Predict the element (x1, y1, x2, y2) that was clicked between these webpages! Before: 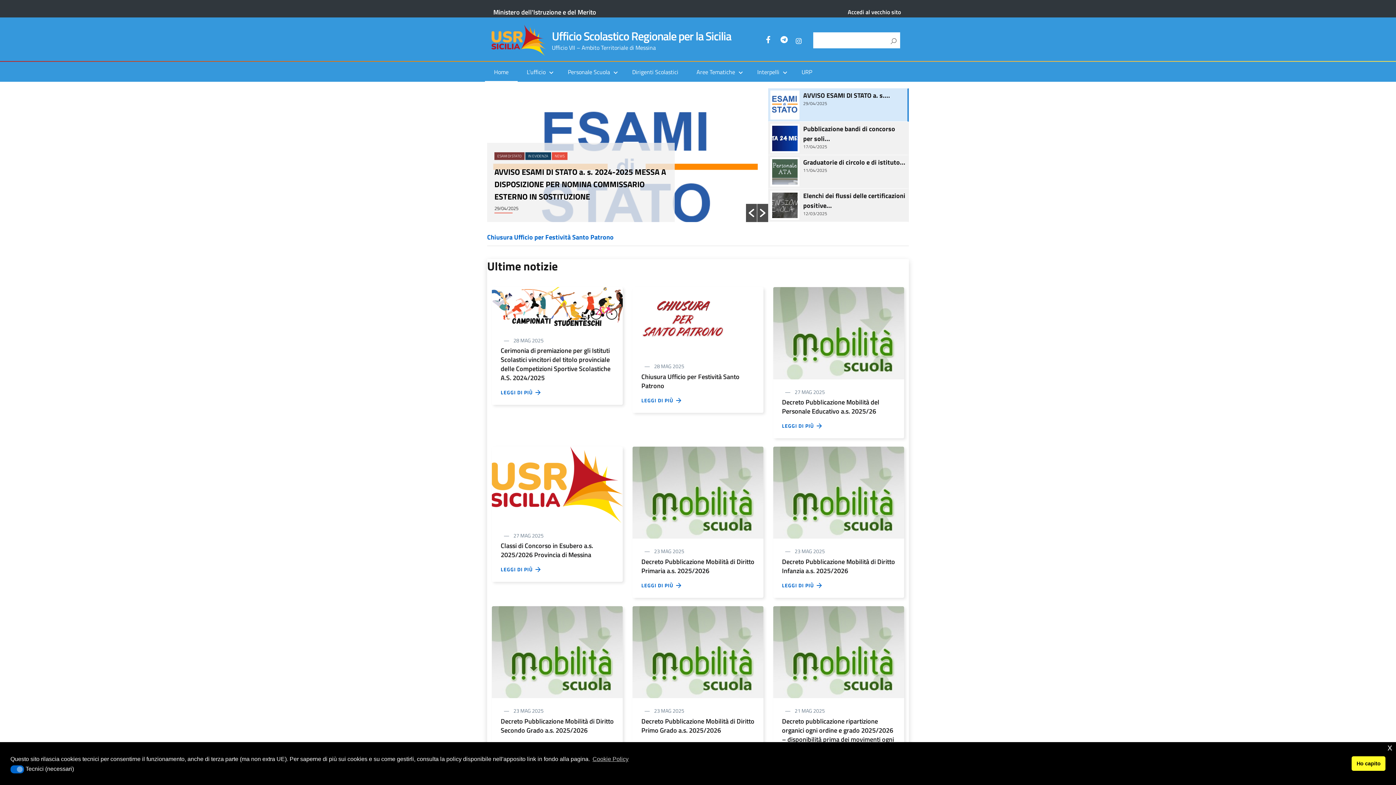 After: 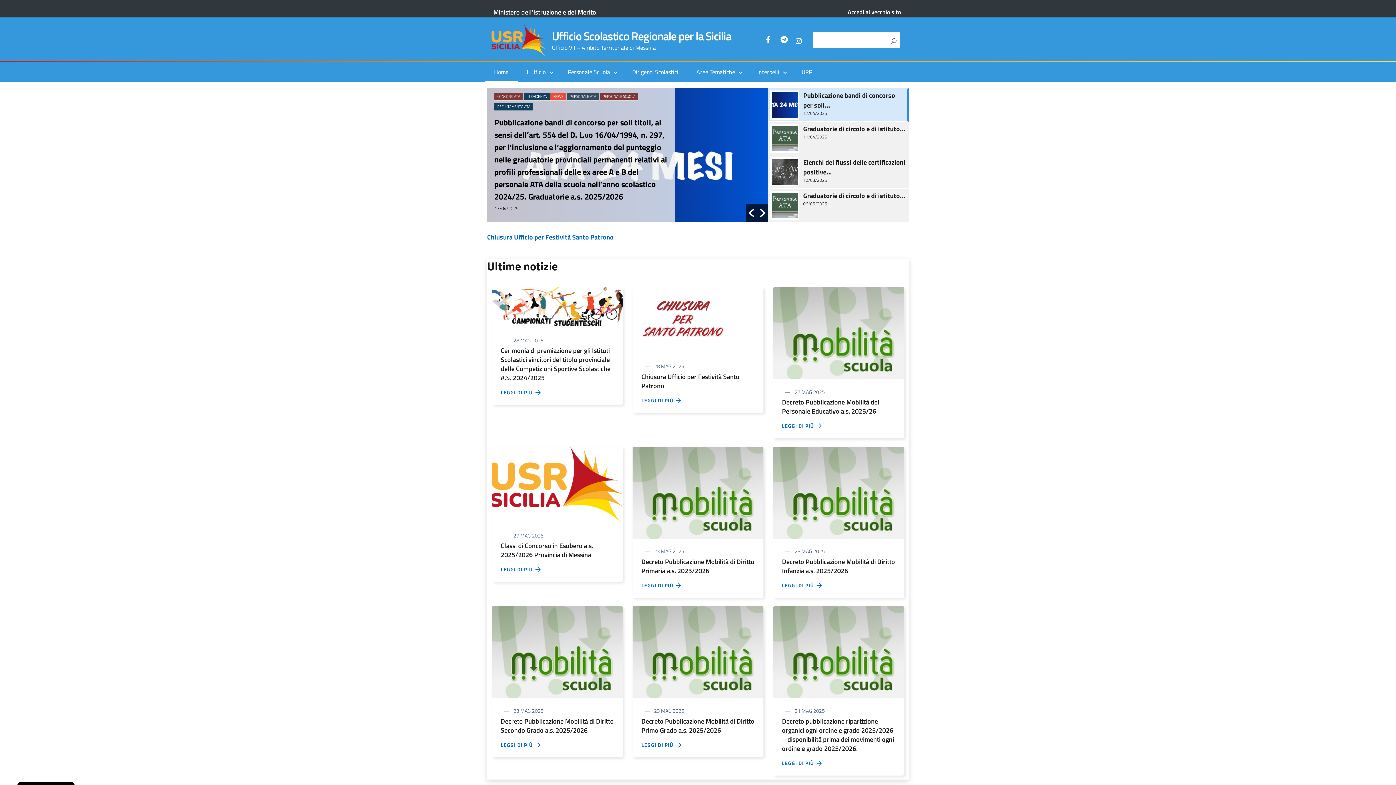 Action: bbox: (1352, 756, 1385, 771) label: deny cookies